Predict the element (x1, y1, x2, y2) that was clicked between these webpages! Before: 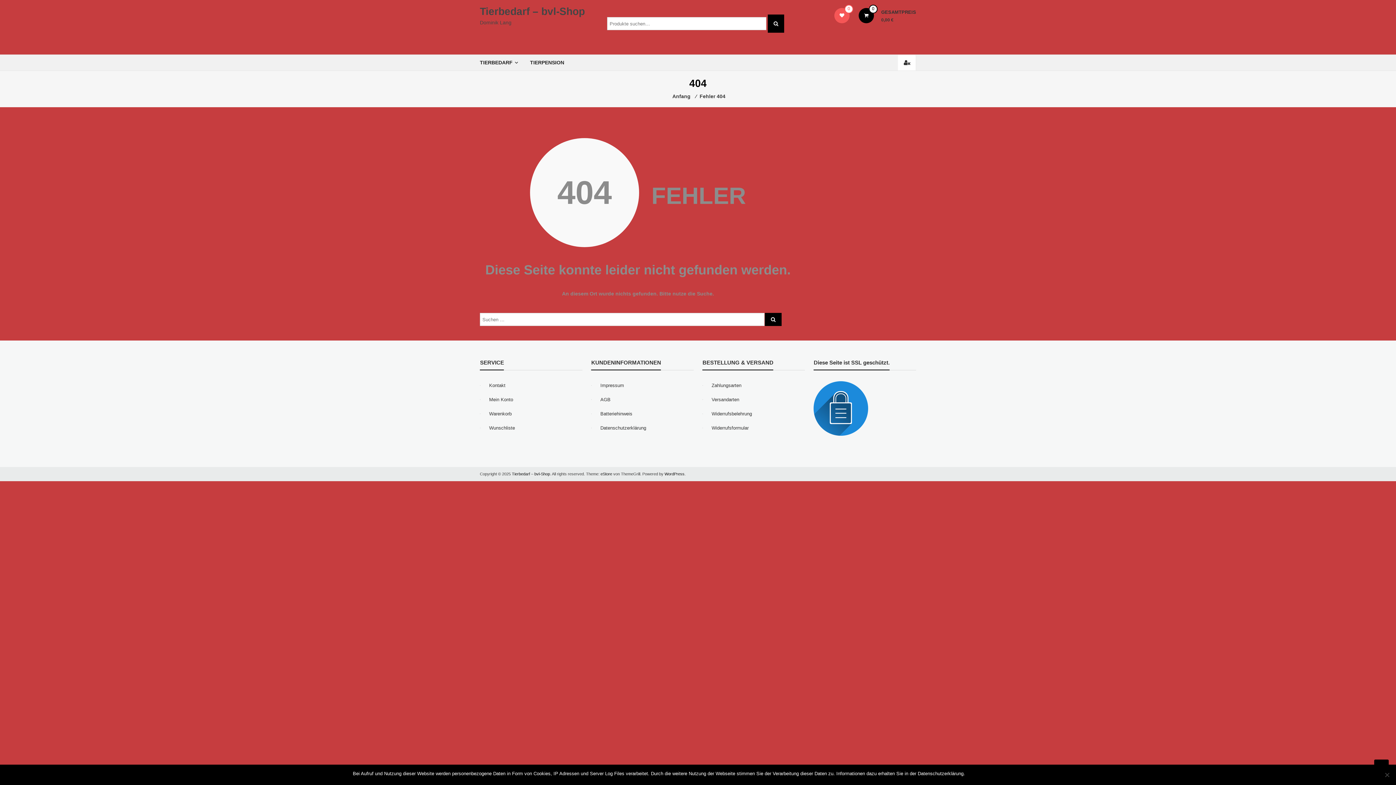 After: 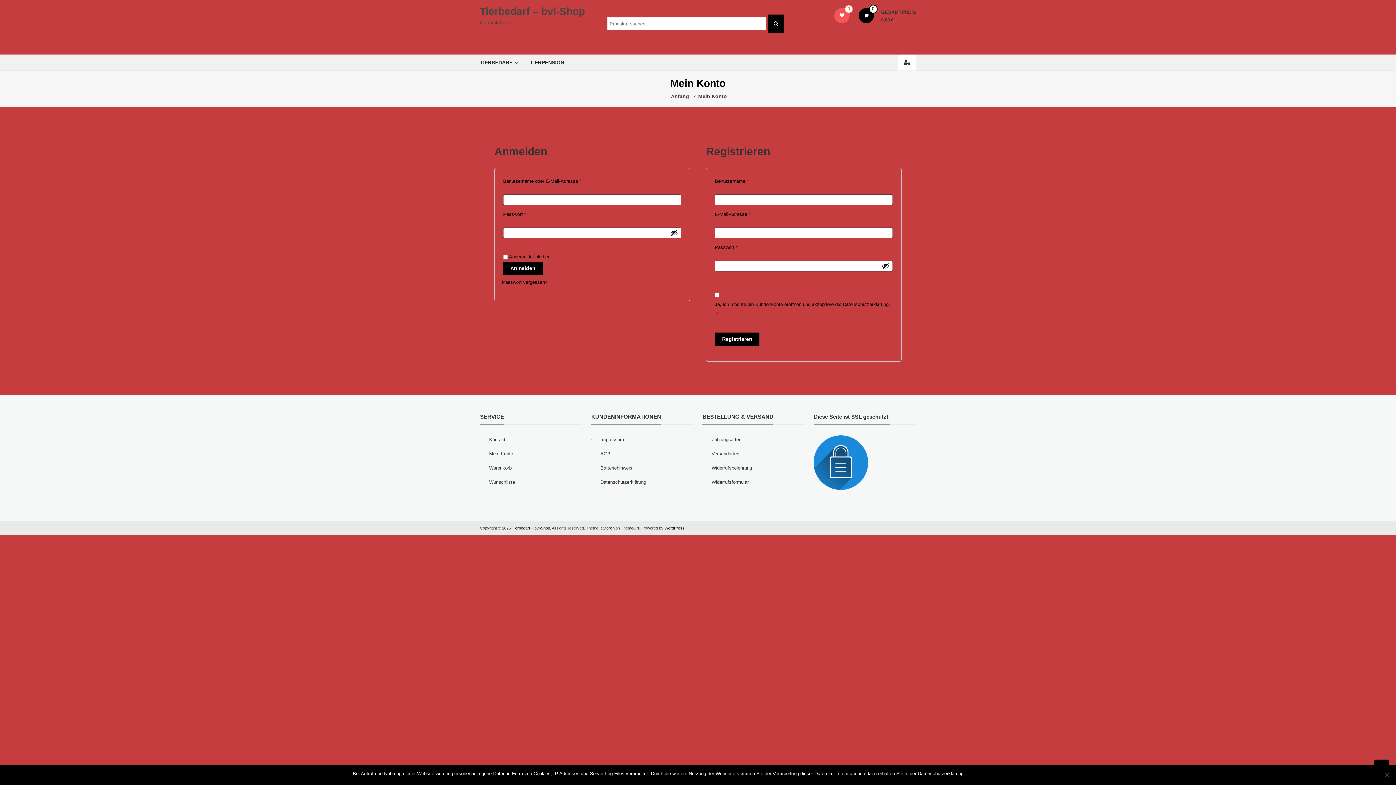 Action: bbox: (898, 54, 916, 70)